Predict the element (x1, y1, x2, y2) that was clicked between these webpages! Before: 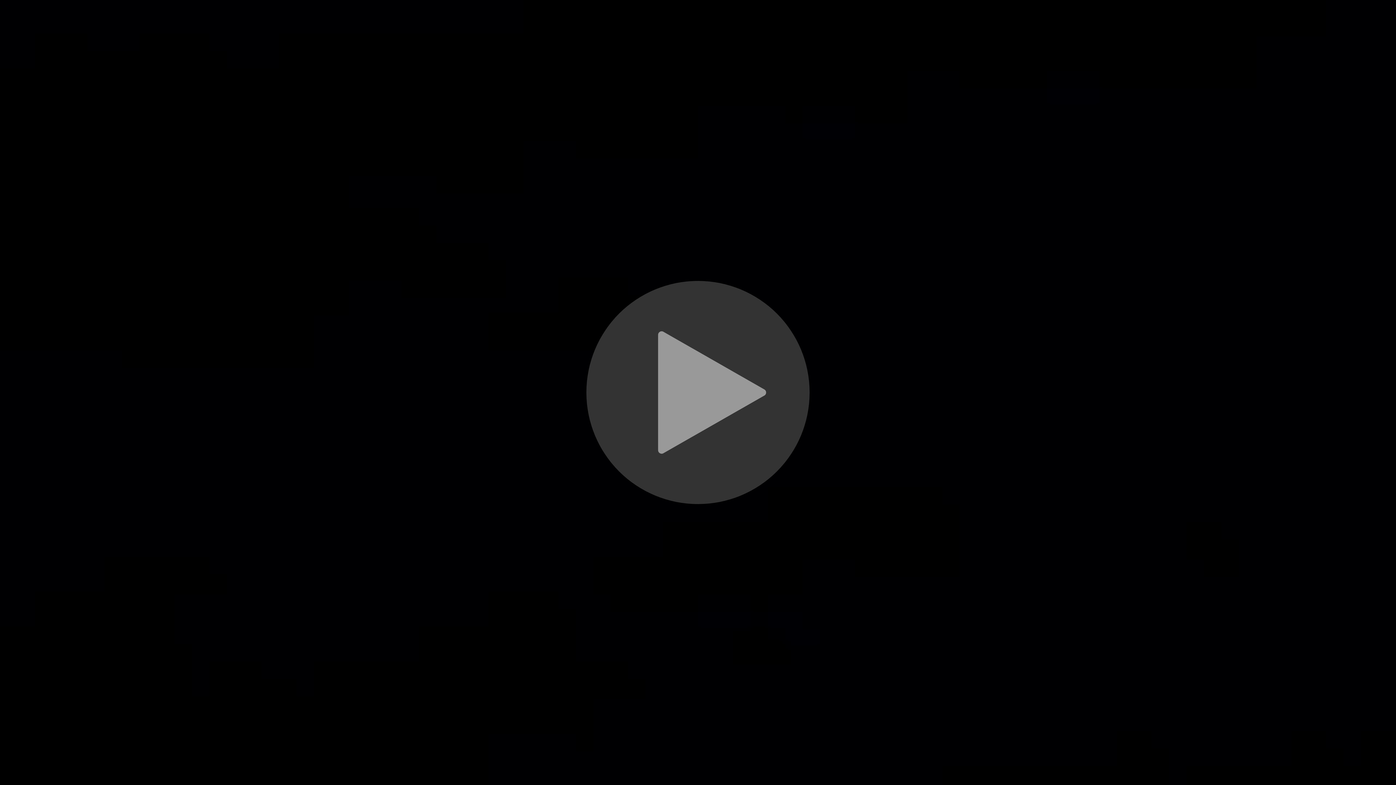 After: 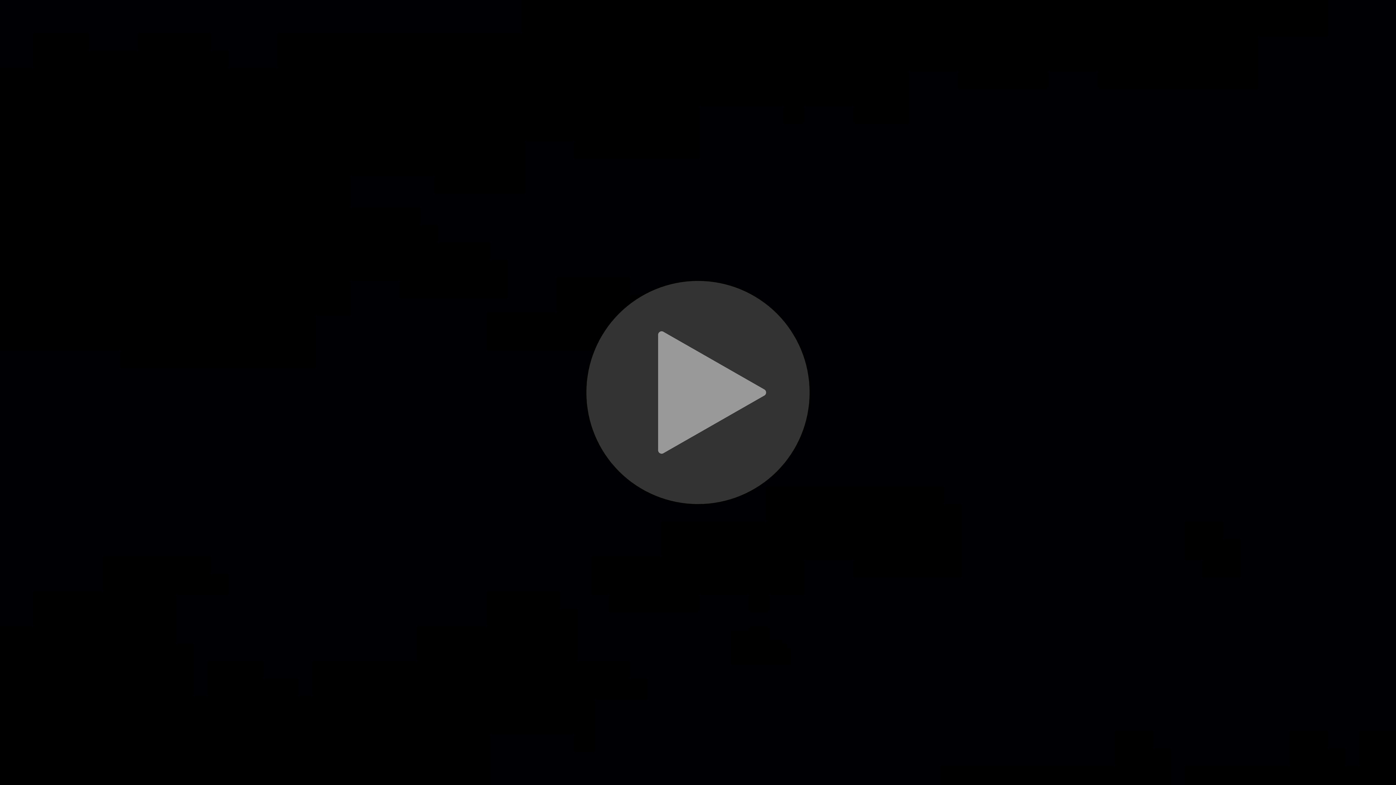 Action: bbox: (1341, 772, 1352, 783)